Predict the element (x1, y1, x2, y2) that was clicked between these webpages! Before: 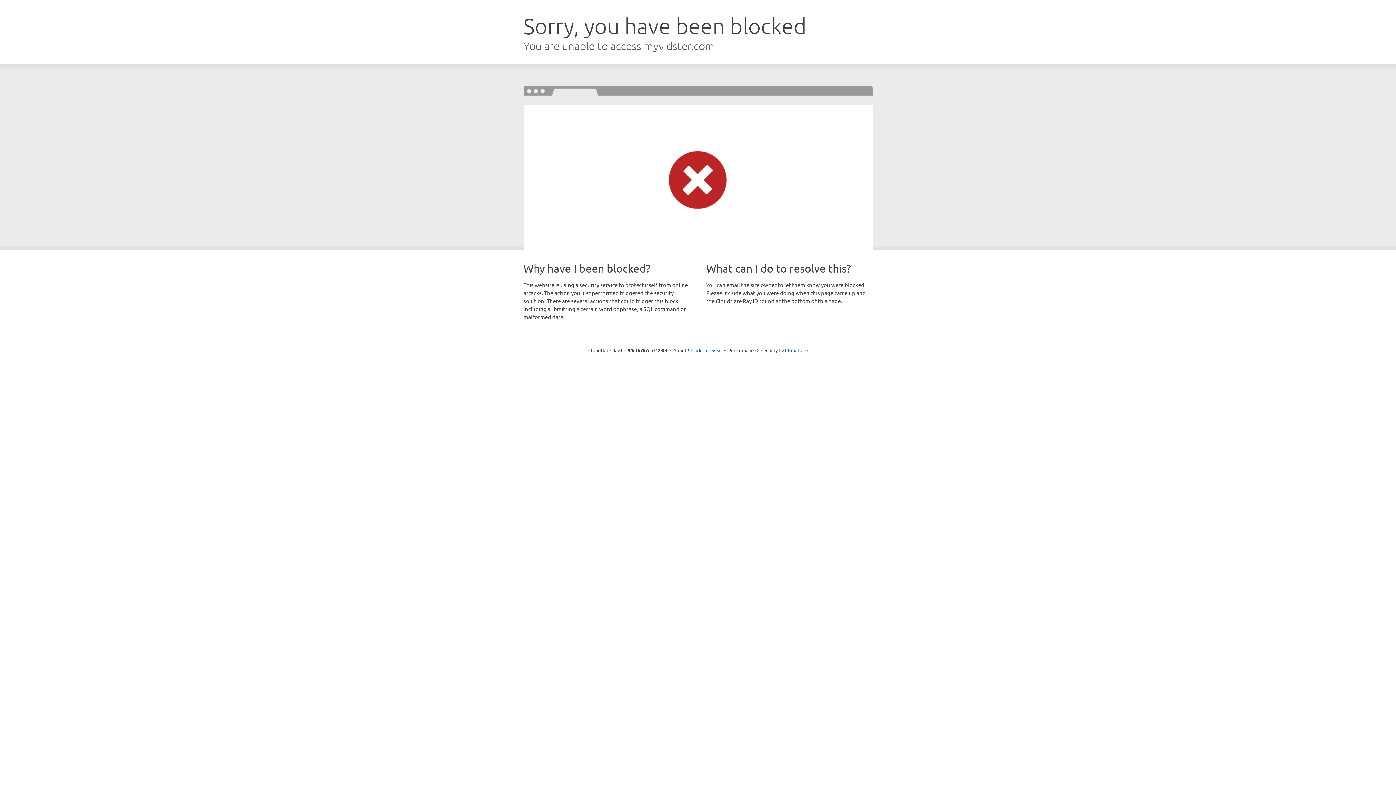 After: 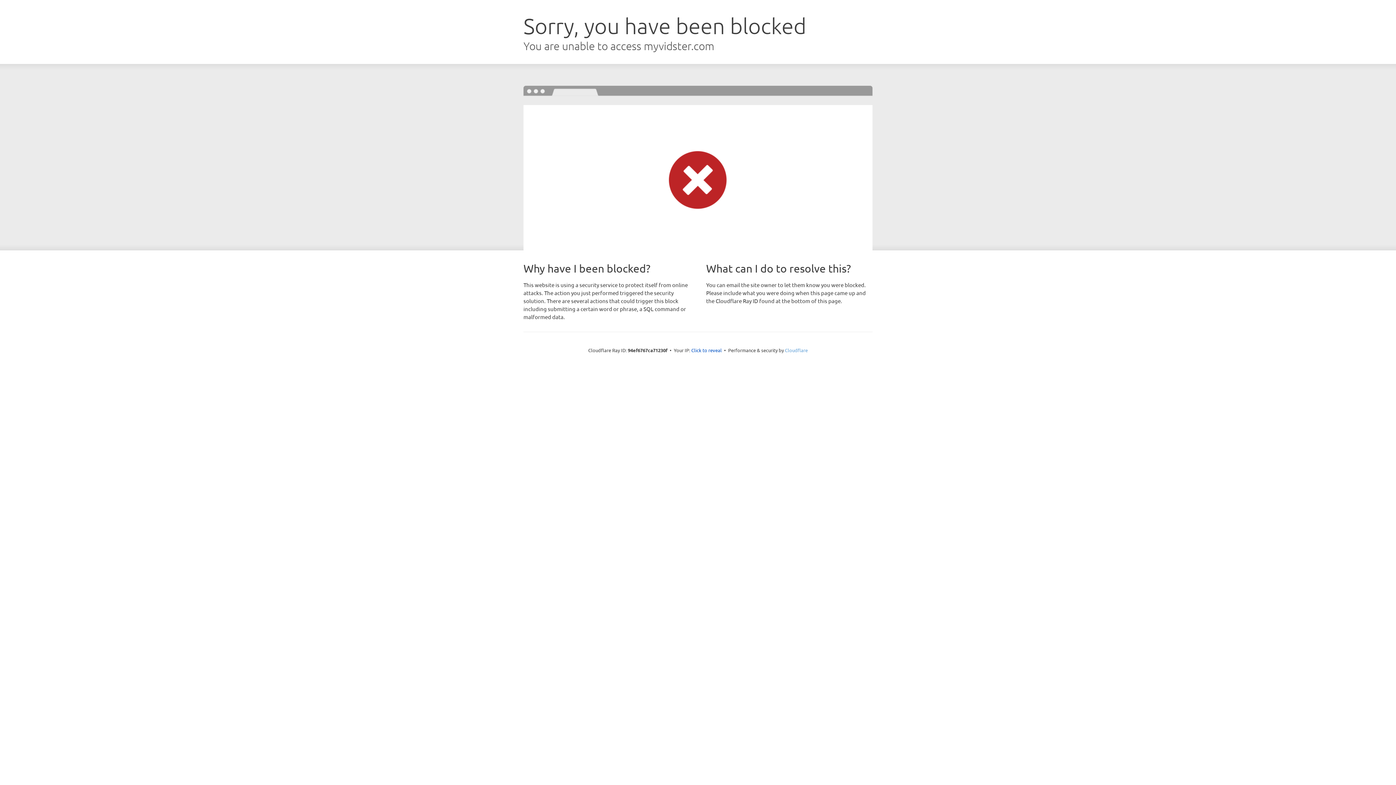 Action: label: Cloudflare bbox: (785, 347, 808, 353)